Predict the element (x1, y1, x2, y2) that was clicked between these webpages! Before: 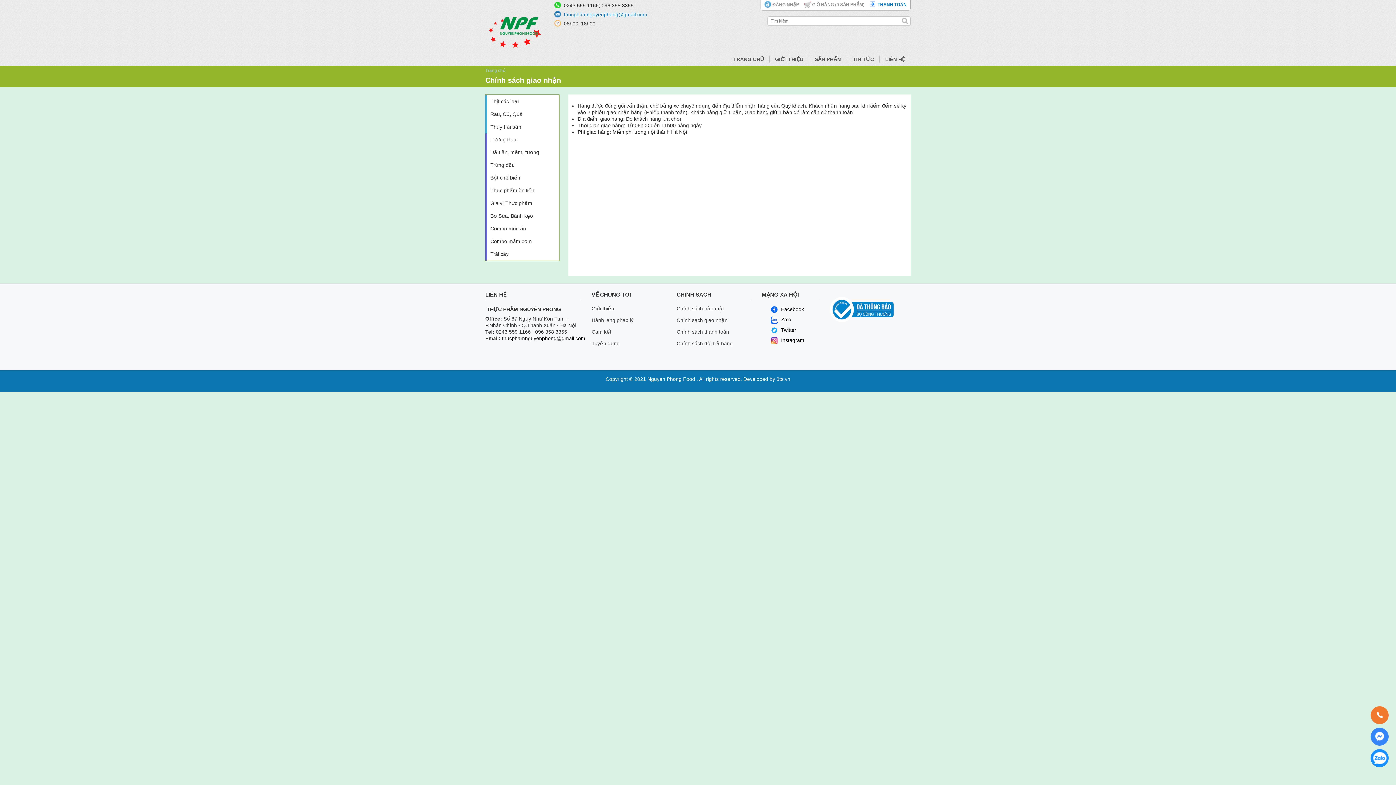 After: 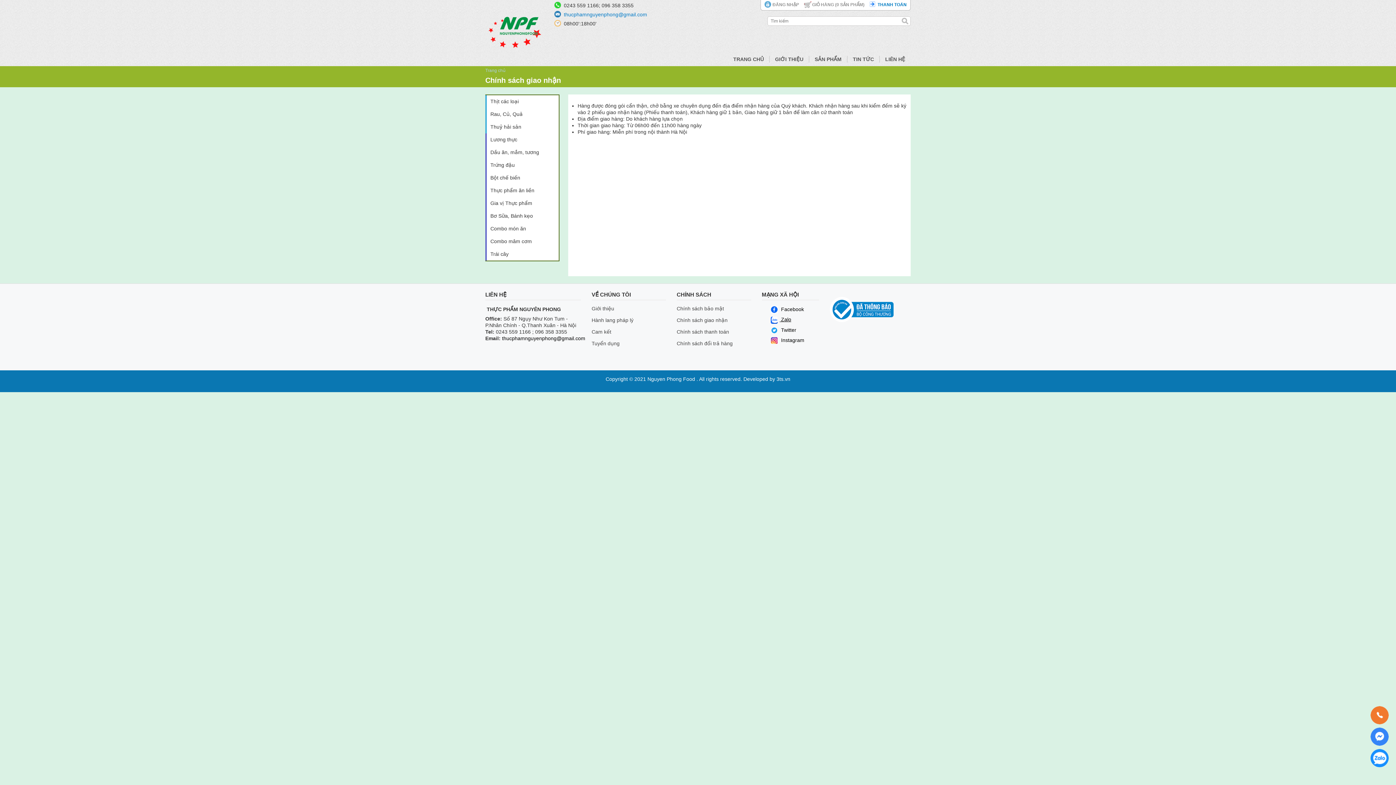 Action: bbox: (770, 316, 791, 322) label:  Zalo